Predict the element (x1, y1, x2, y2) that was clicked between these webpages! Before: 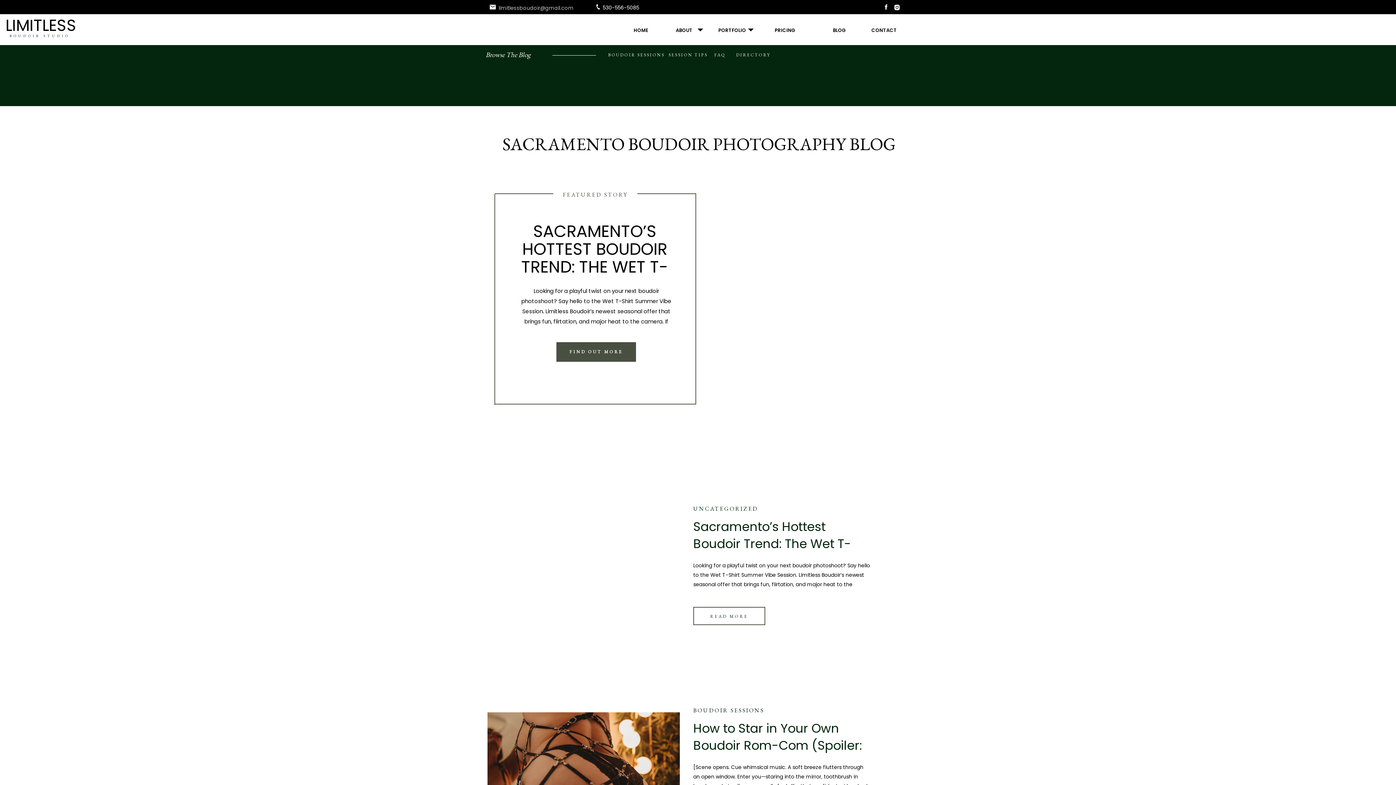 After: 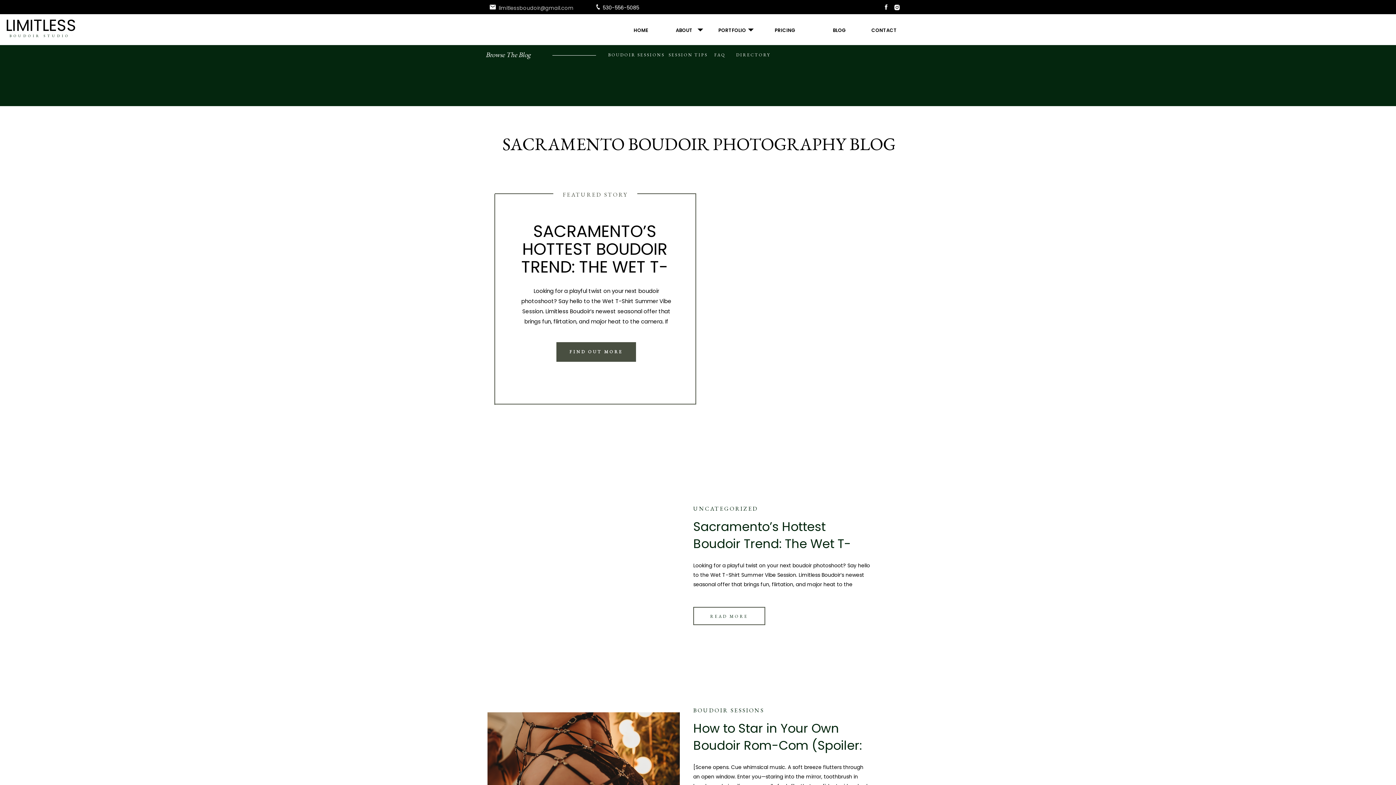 Action: bbox: (882, 3, 889, 10)